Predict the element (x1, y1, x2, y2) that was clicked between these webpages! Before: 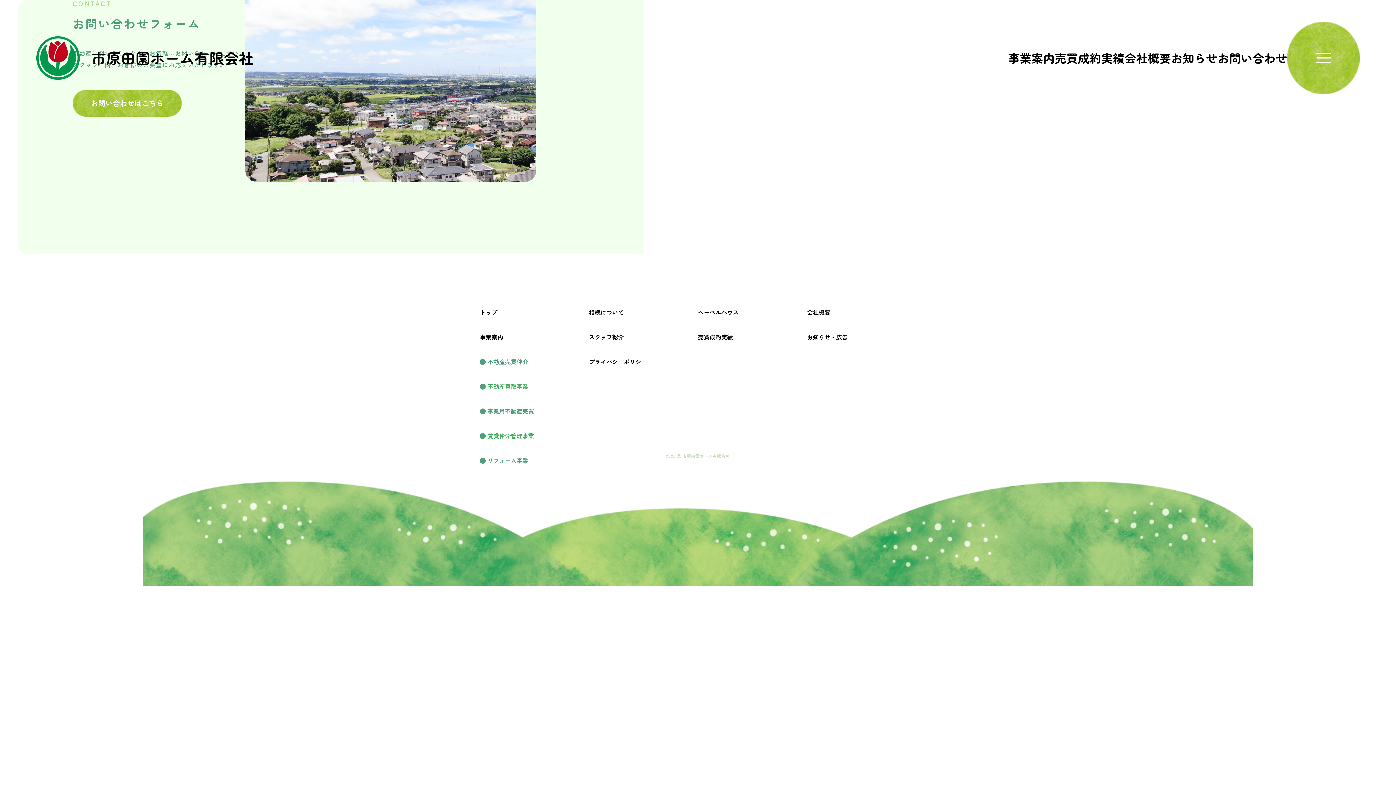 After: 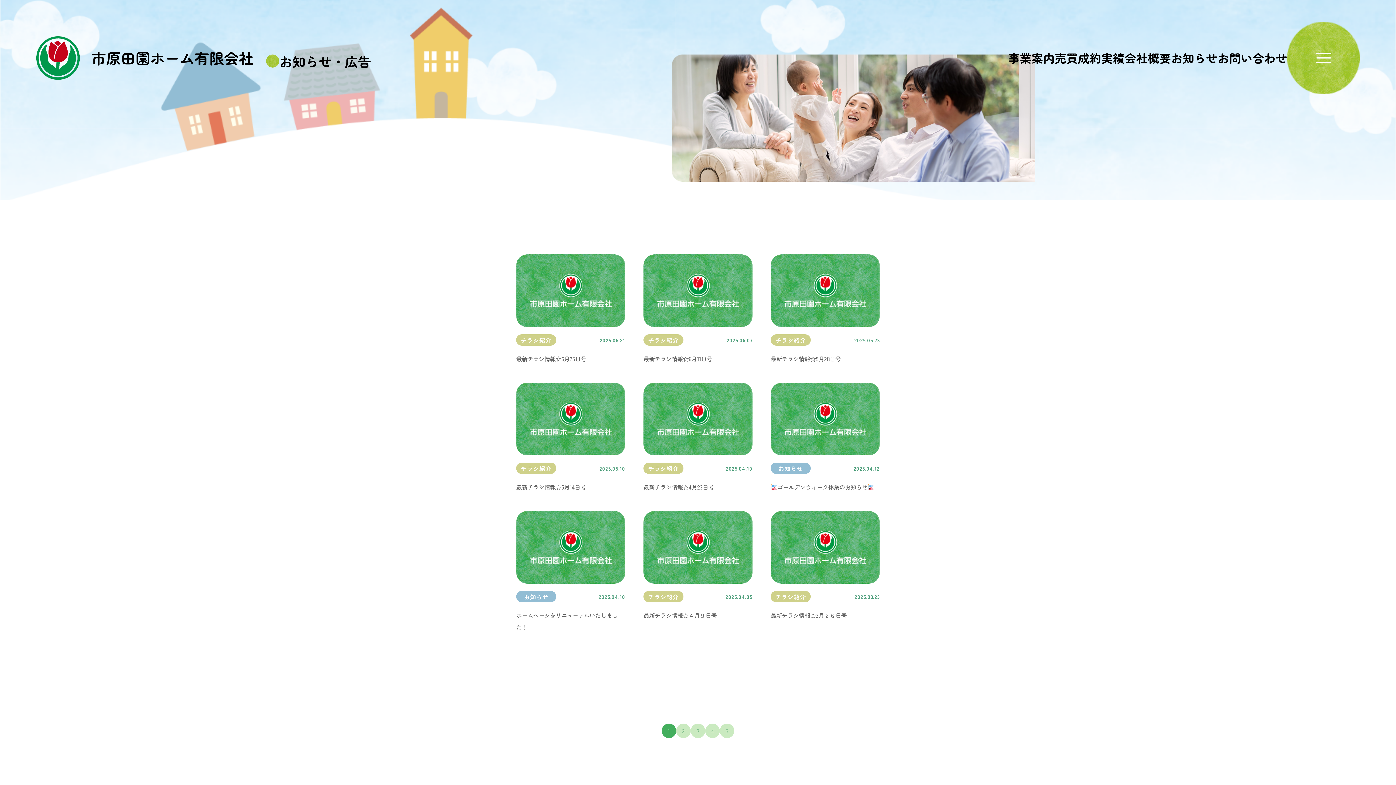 Action: label: お知らせ bbox: (1171, 49, 1217, 66)